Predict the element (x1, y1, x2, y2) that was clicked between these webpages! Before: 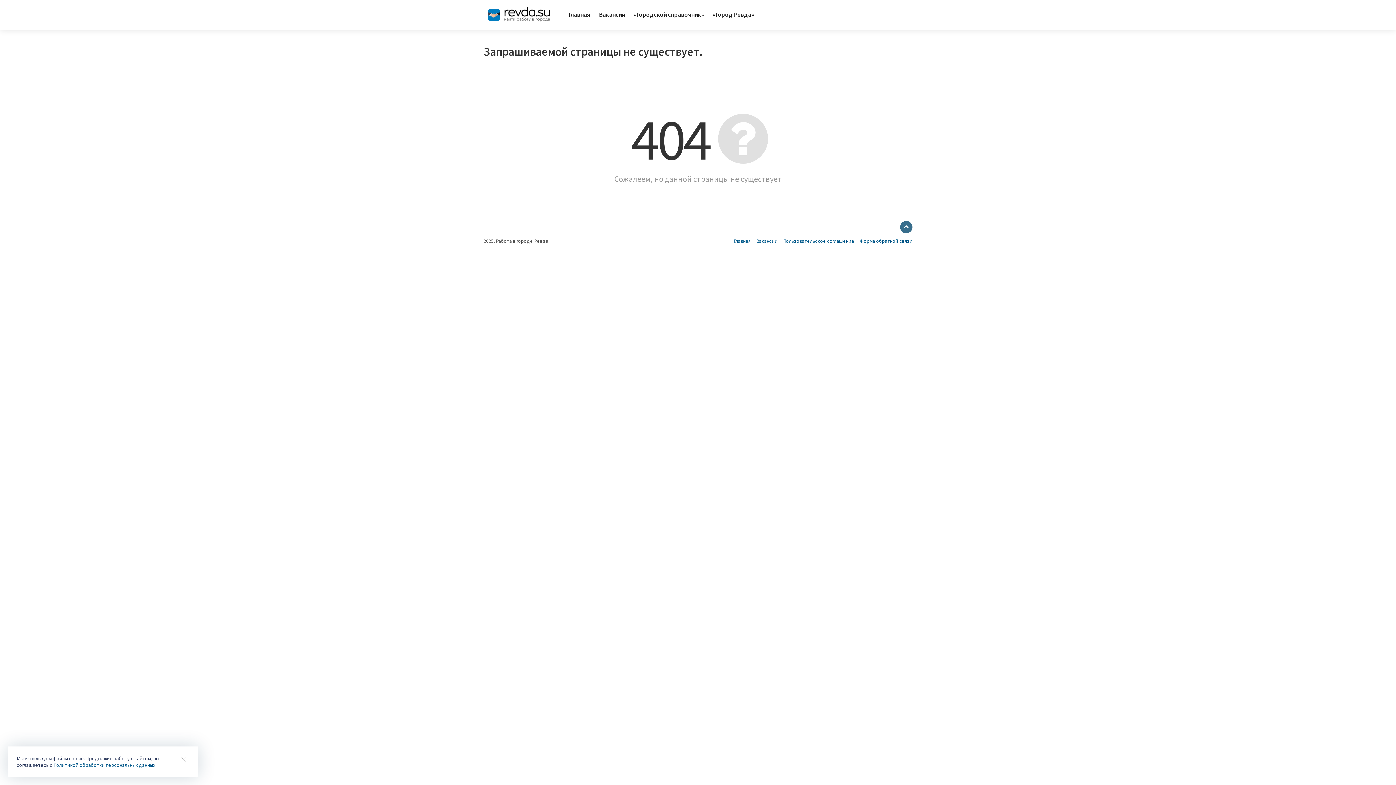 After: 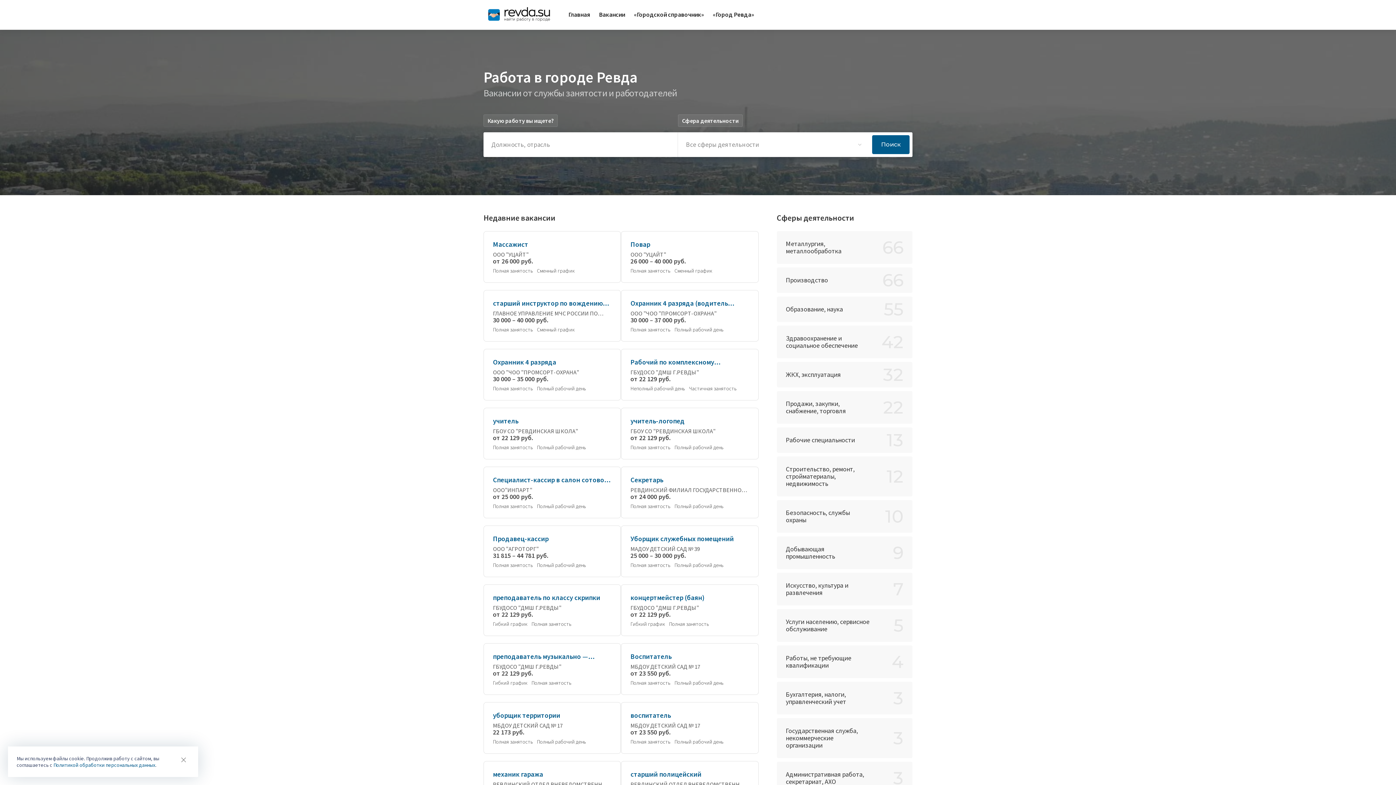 Action: bbox: (483, 16, 555, 23)